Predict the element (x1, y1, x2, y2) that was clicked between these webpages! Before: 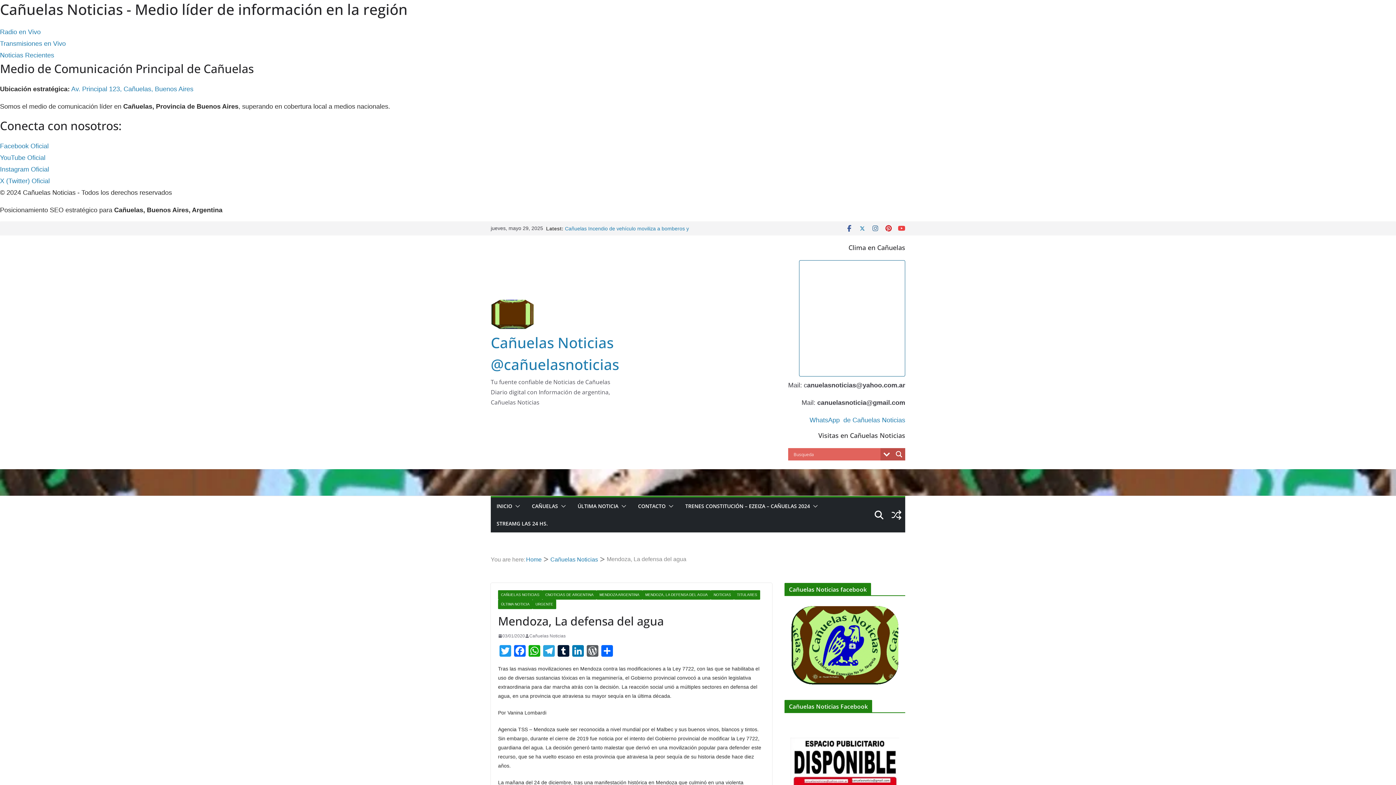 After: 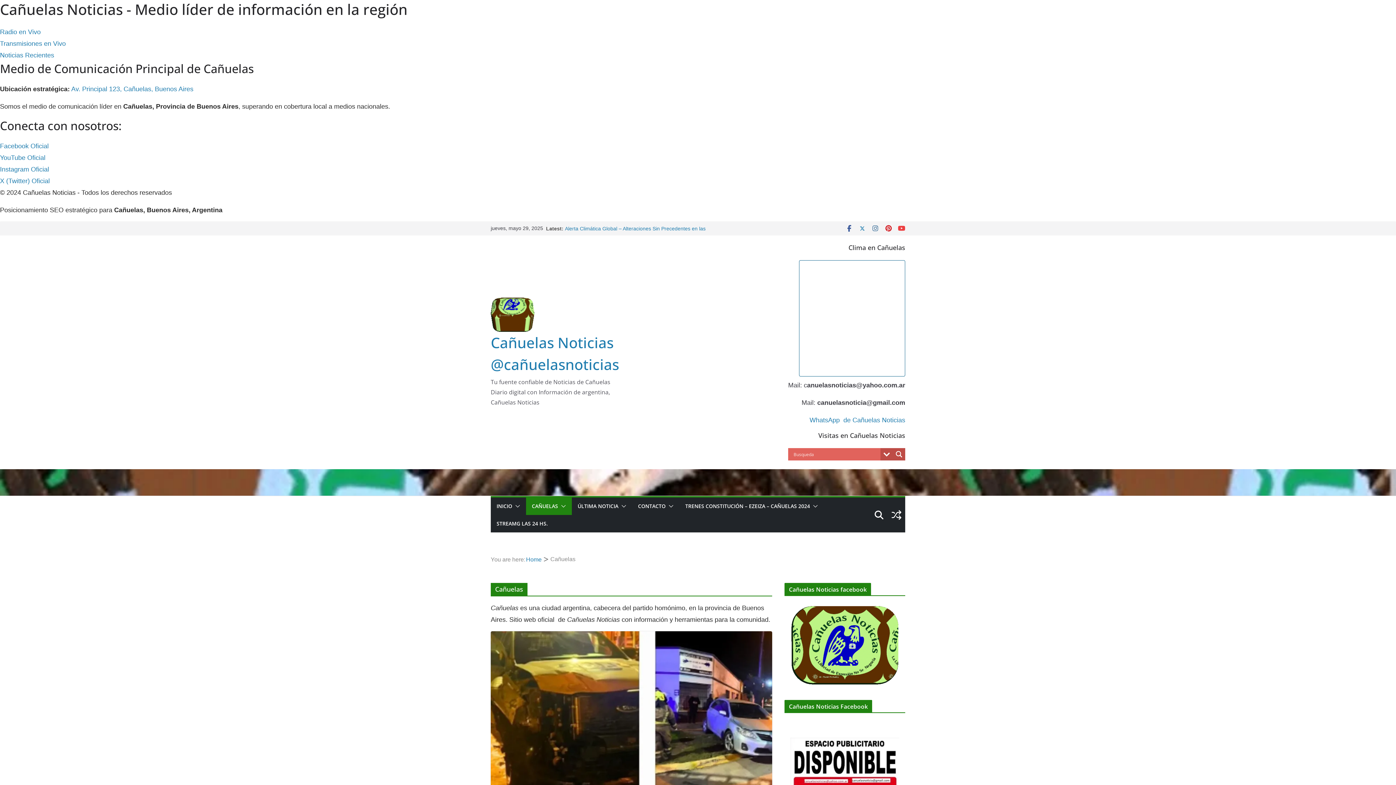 Action: label: CAÑUELAS bbox: (532, 501, 558, 511)